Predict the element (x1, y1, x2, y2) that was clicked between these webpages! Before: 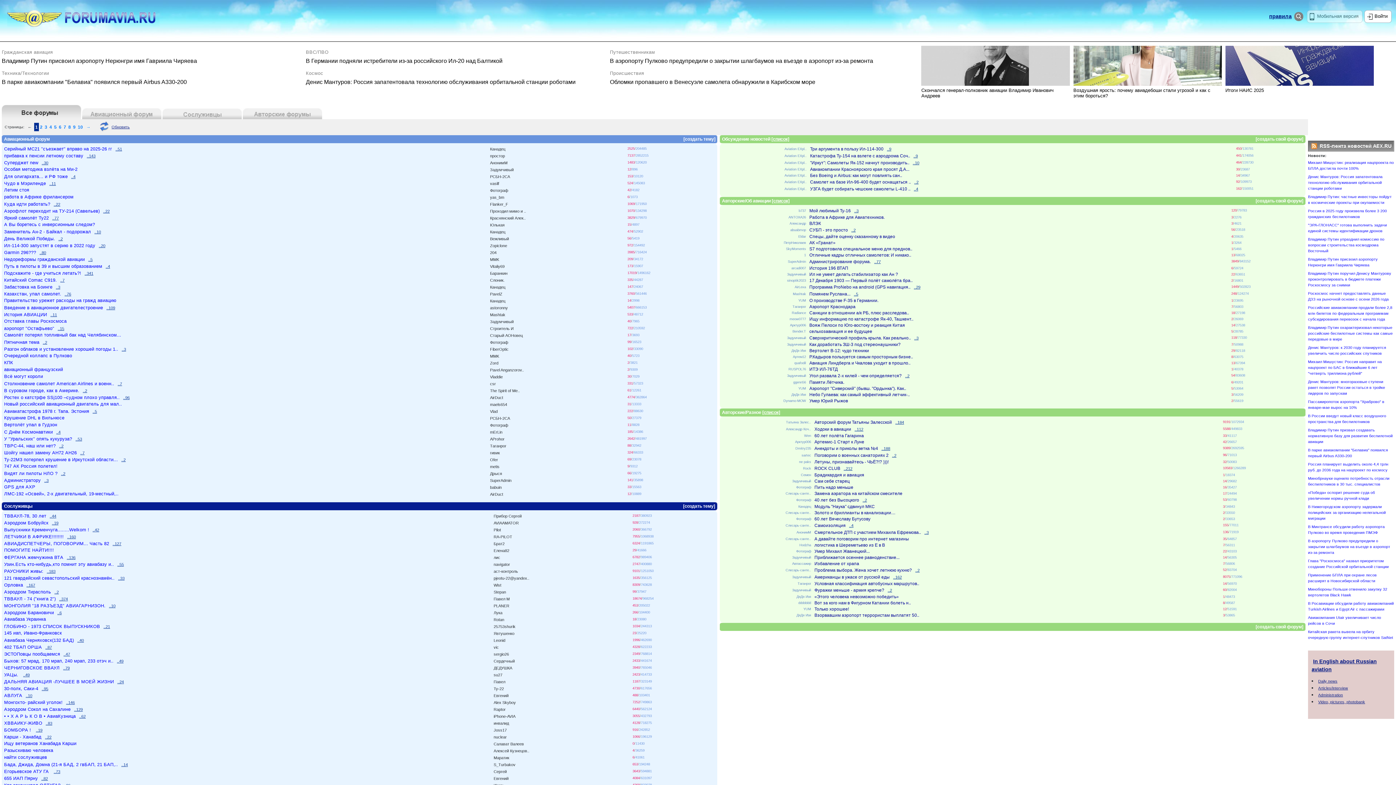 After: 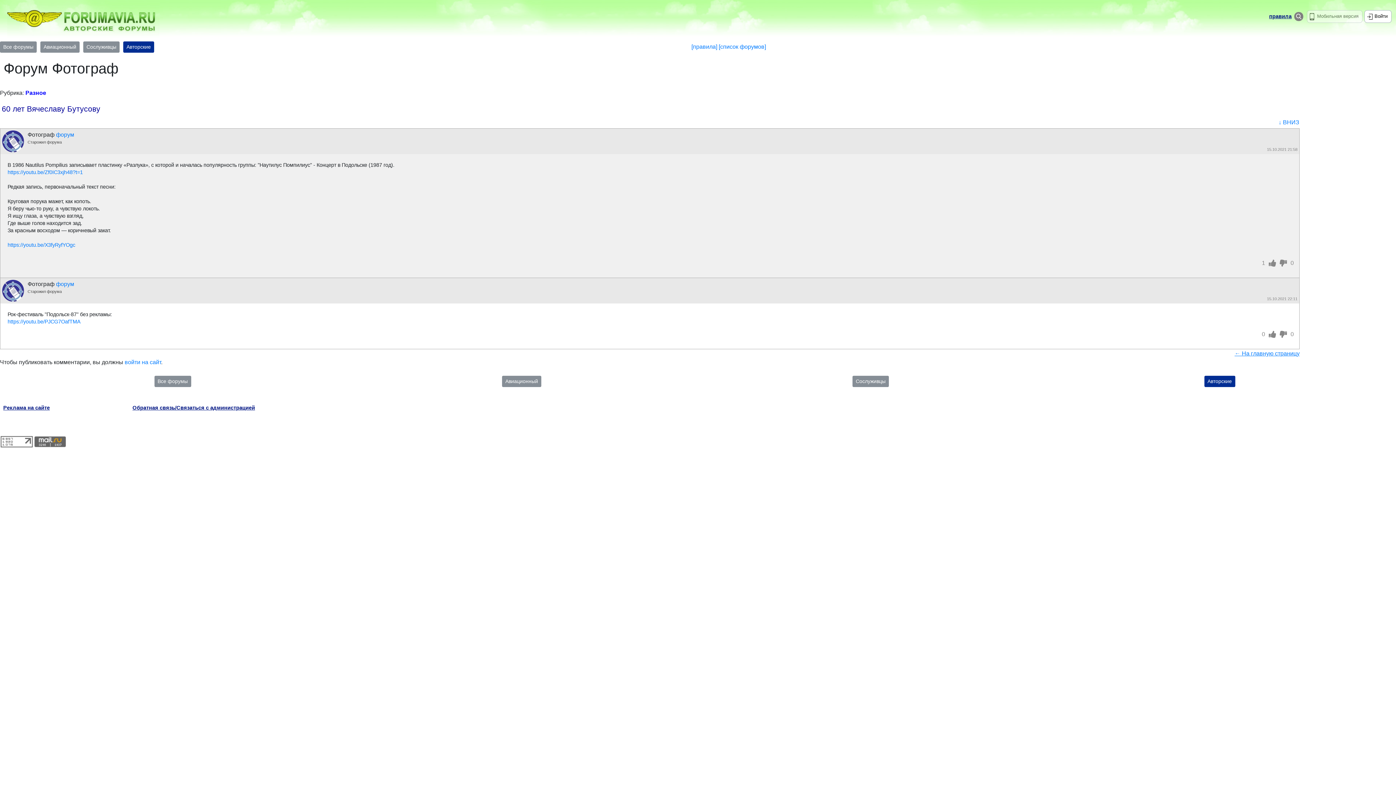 Action: bbox: (814, 516, 870, 521) label: 60 лет Вячеславу Бутусову